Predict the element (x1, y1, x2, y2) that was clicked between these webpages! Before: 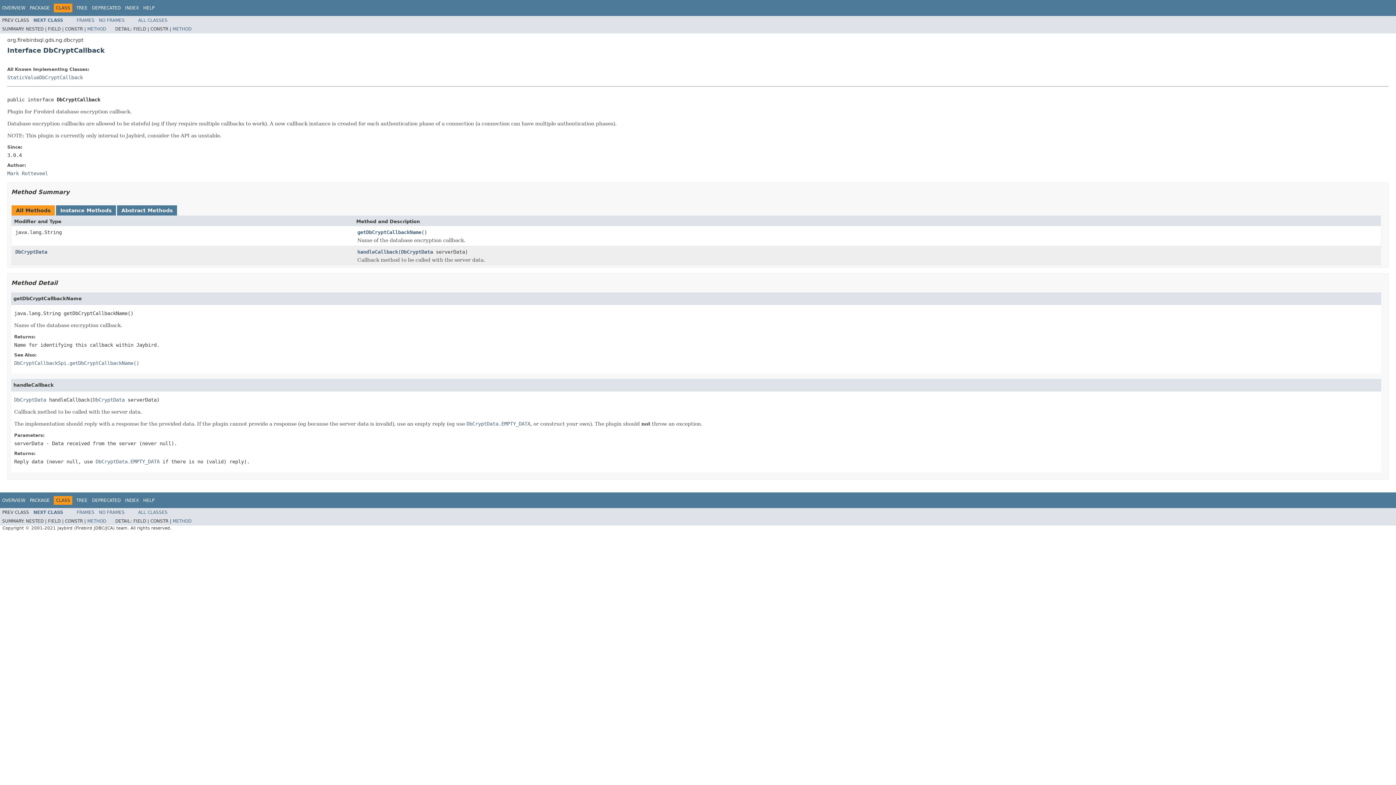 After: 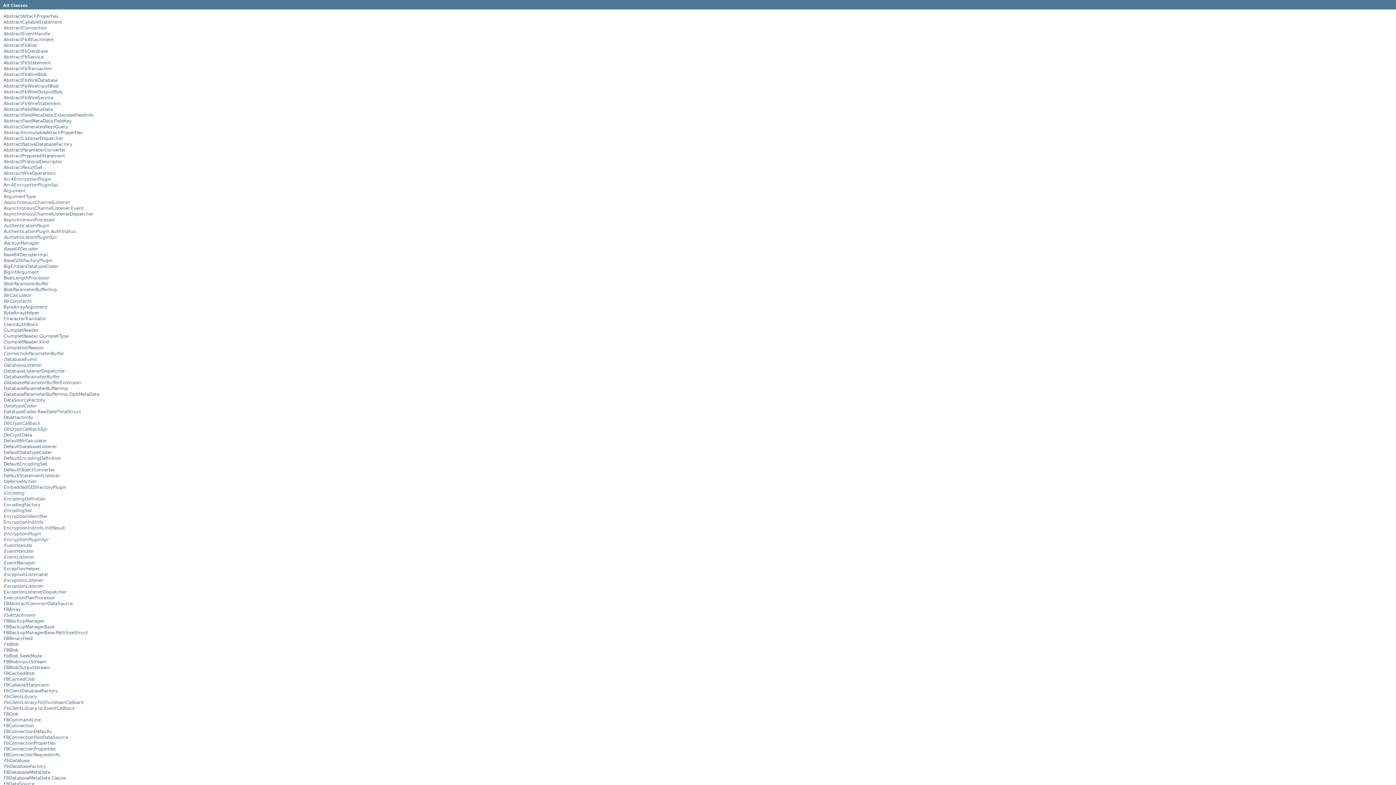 Action: bbox: (138, 17, 167, 22) label: ALL CLASSES